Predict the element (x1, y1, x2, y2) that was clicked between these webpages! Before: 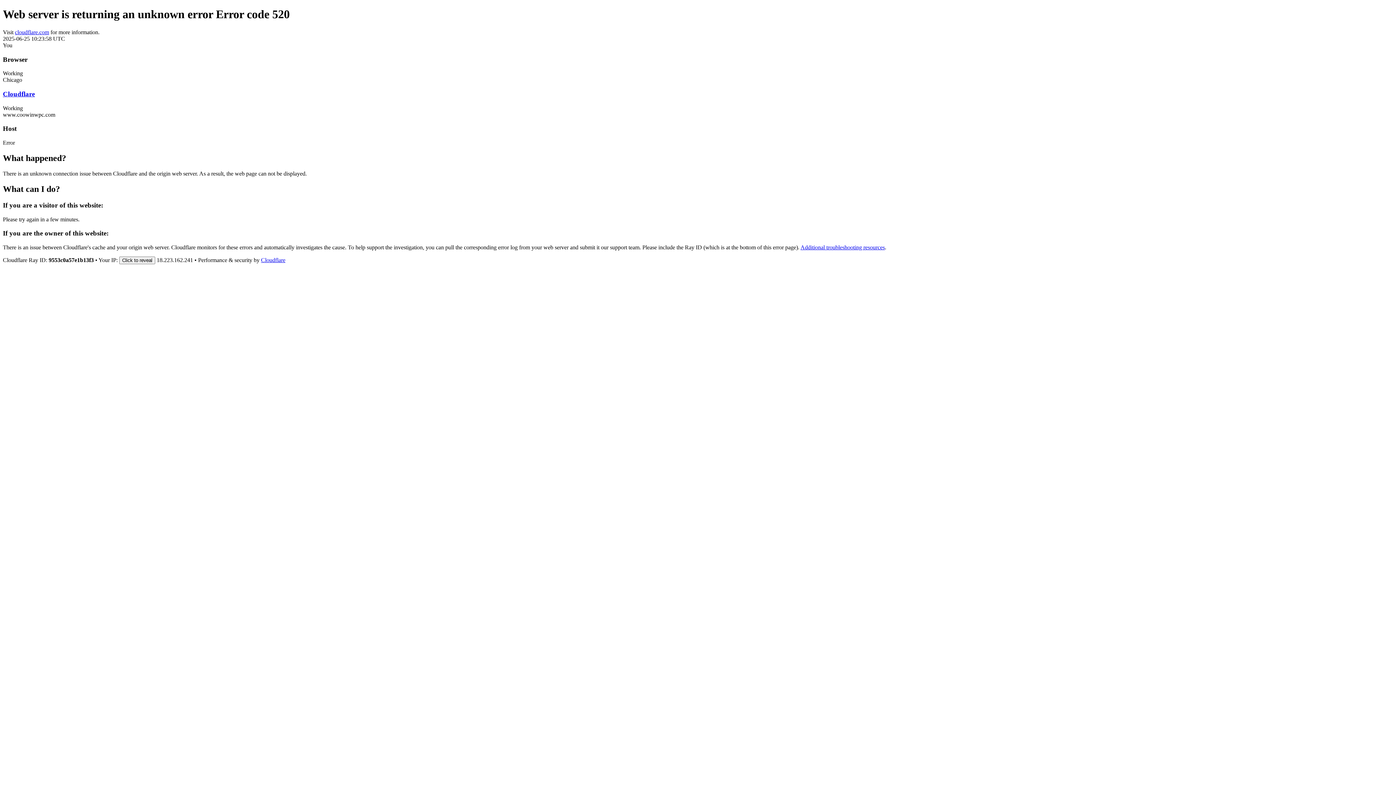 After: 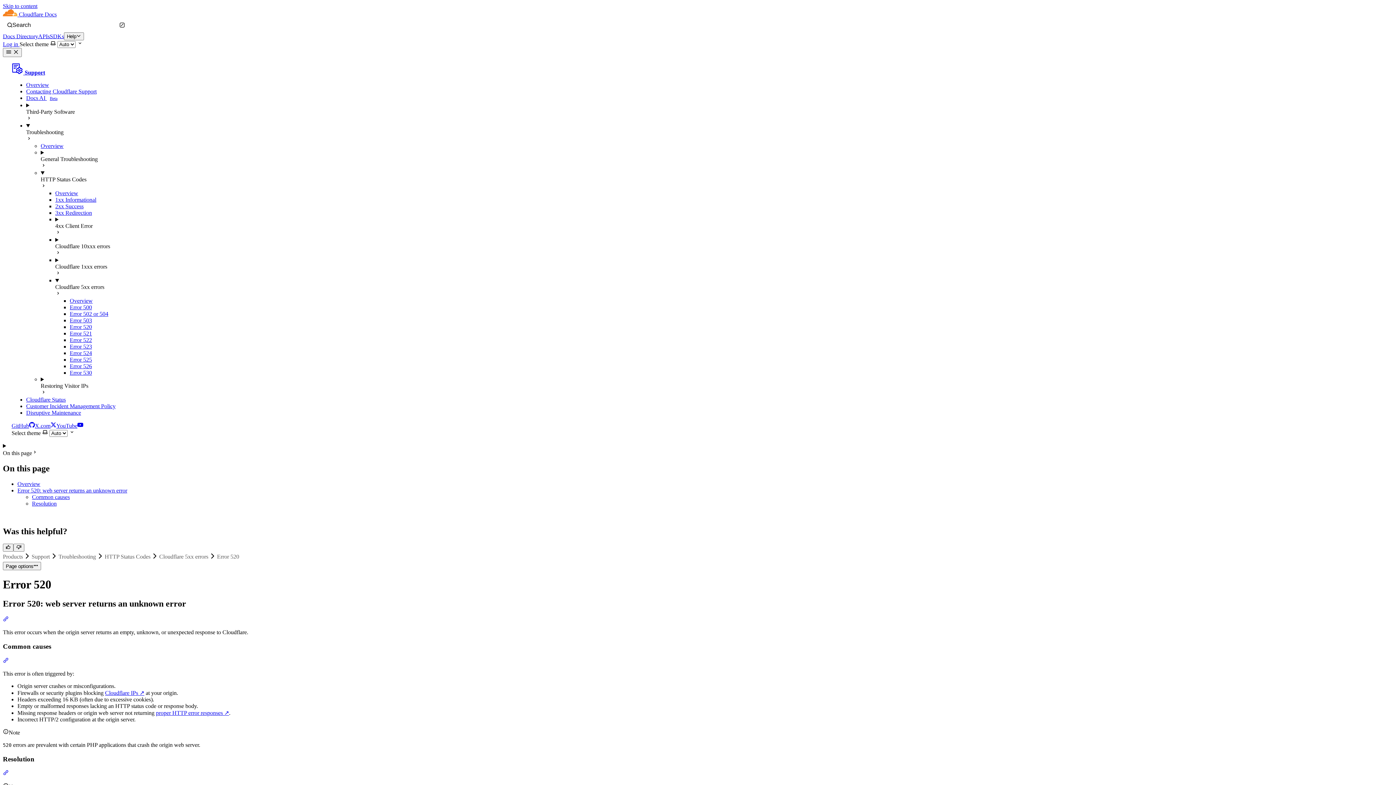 Action: label: Additional troubleshooting resources bbox: (800, 244, 885, 250)